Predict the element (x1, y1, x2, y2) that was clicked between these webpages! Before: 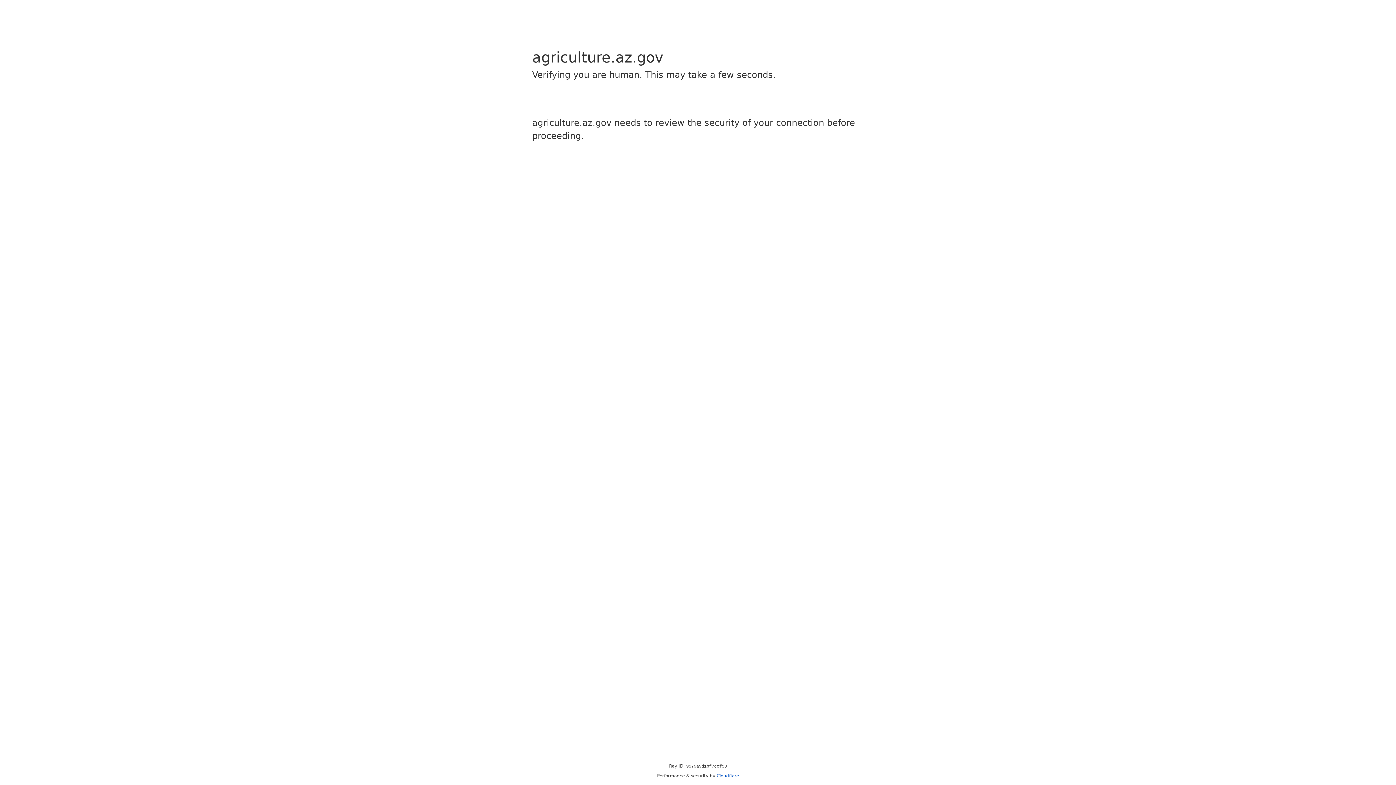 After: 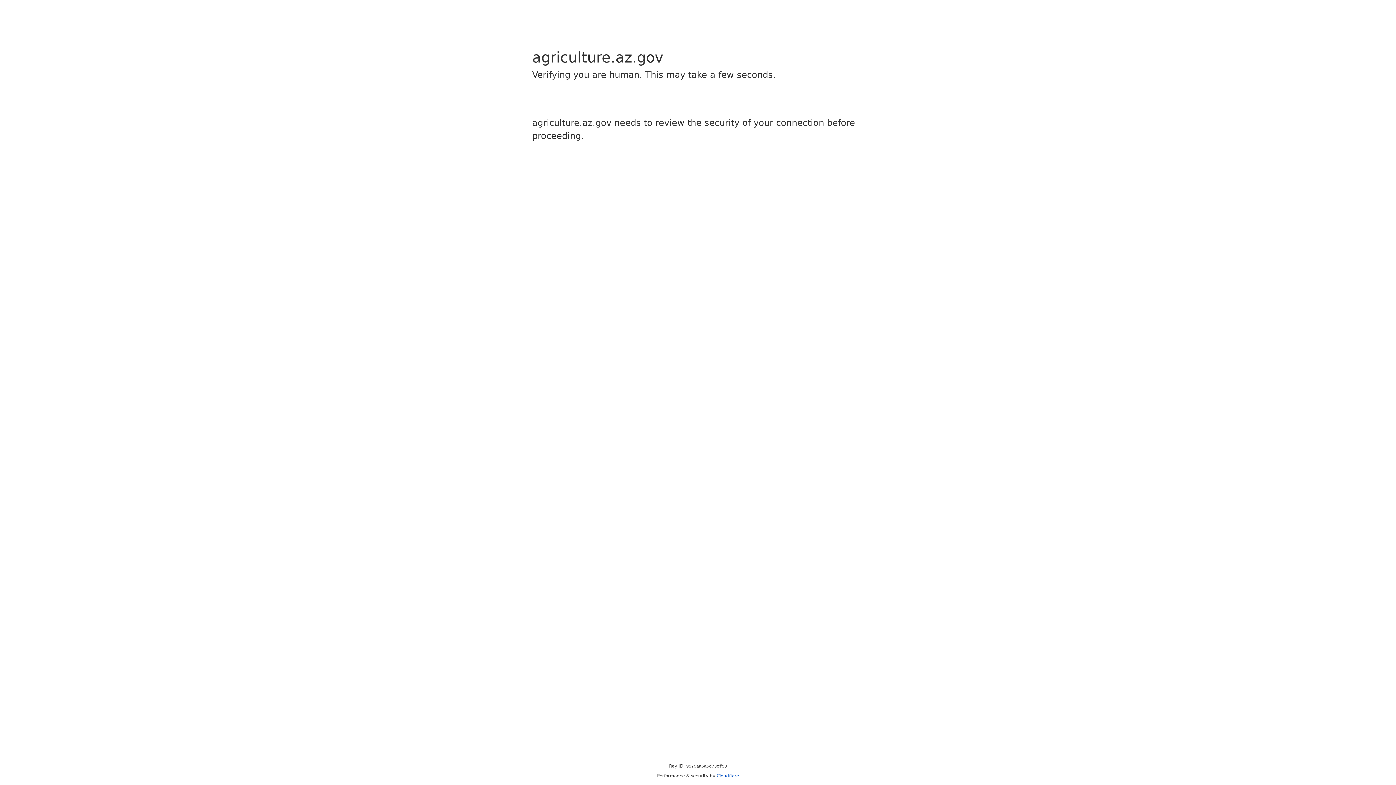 Action: label: Cloudflare bbox: (716, 773, 739, 778)